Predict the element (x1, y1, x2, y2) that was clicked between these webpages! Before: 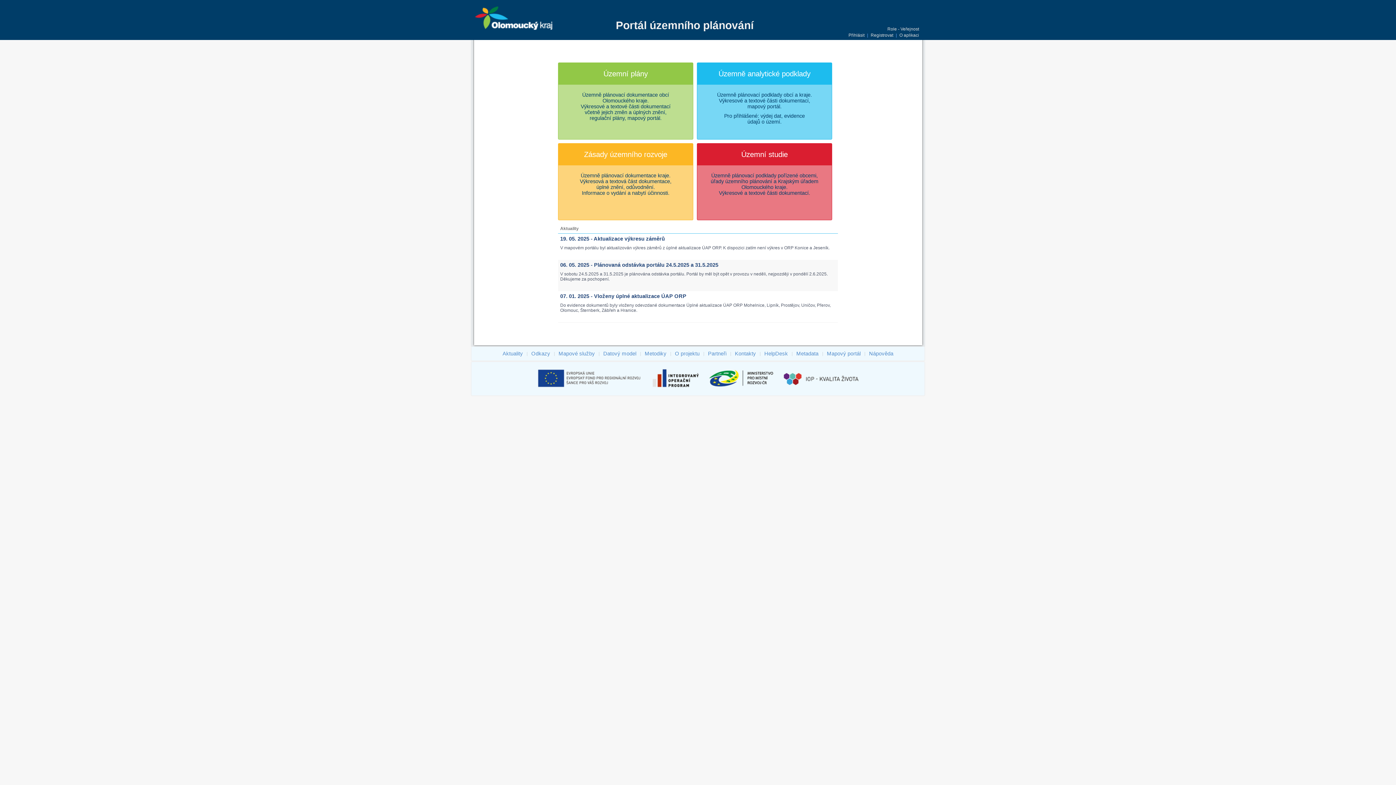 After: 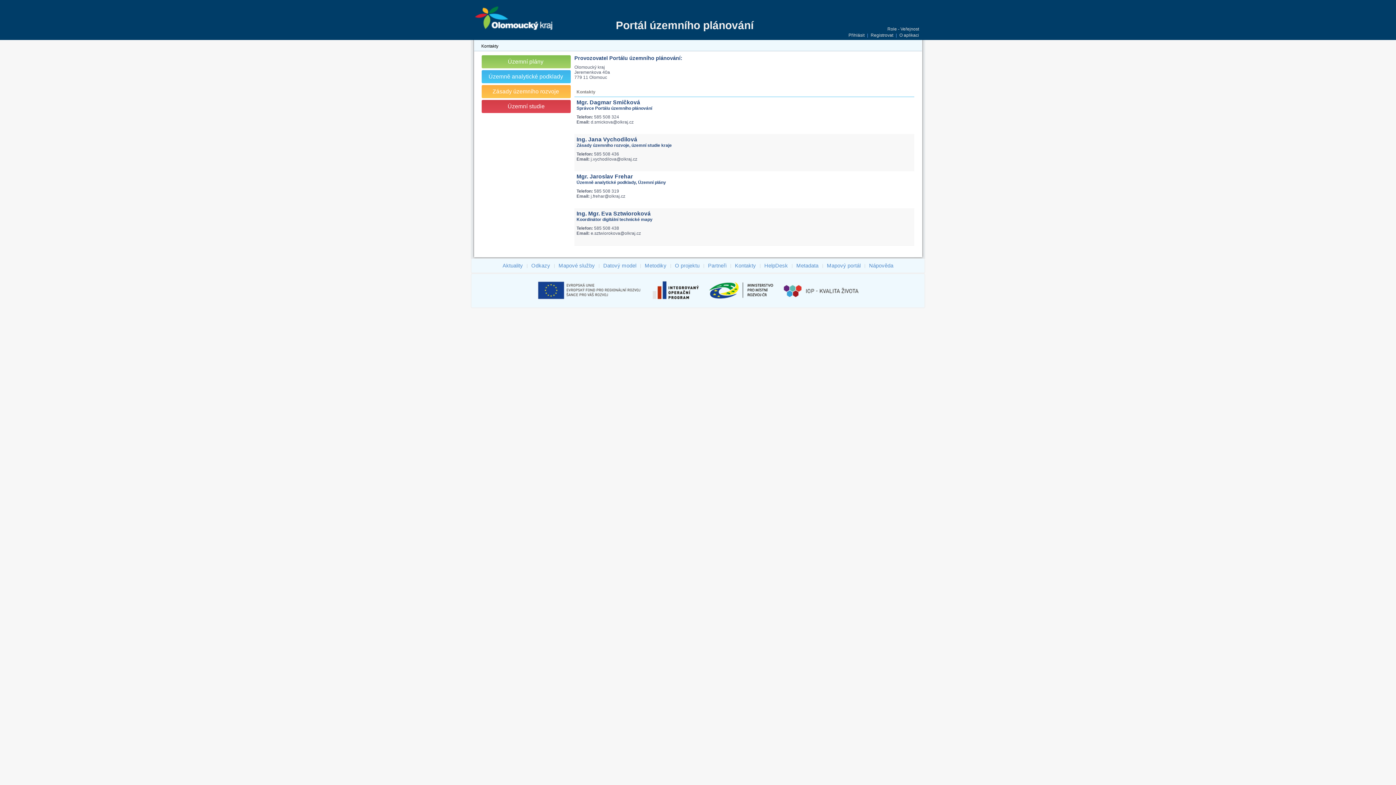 Action: label: Kontakty bbox: (734, 349, 757, 357)